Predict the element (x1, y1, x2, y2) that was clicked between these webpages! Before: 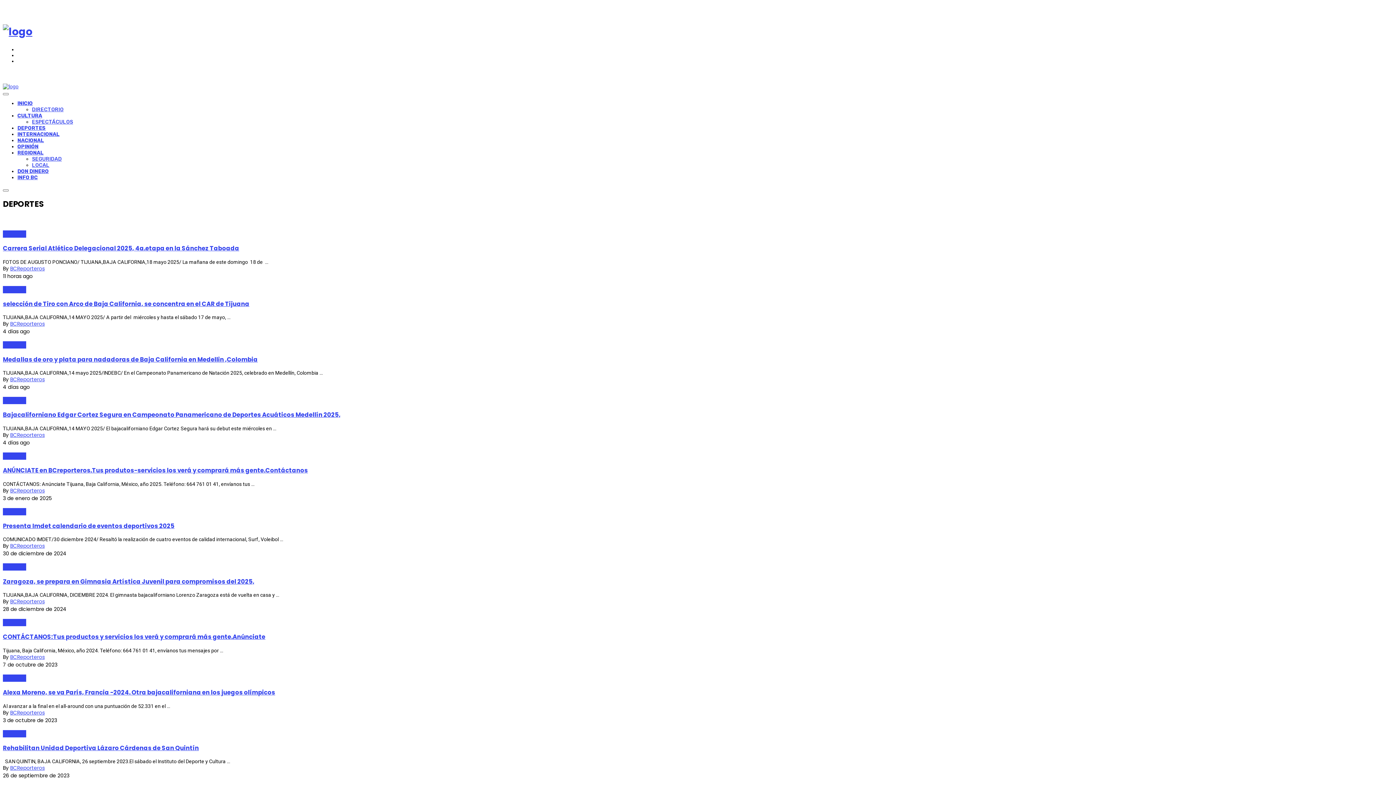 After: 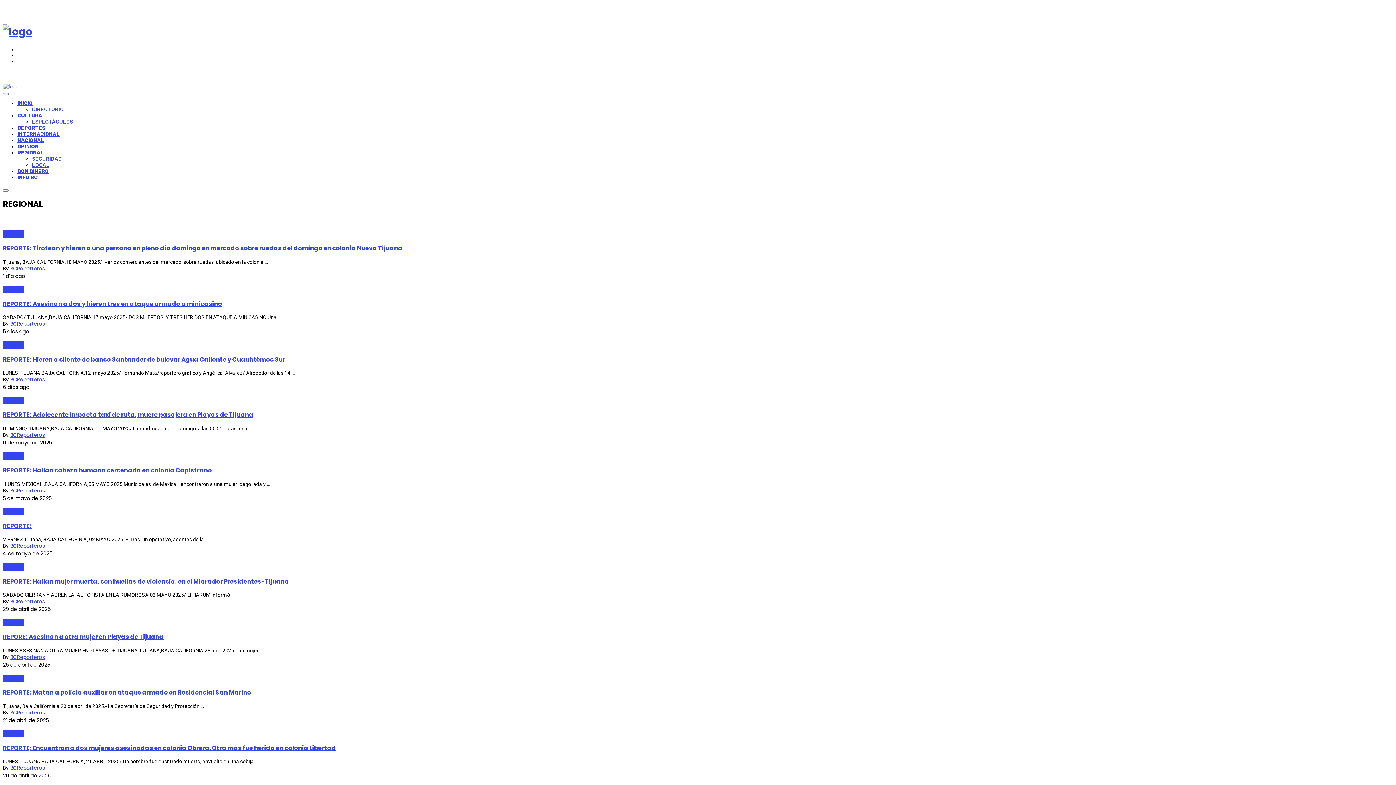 Action: label: REGIONAL bbox: (17, 149, 43, 155)